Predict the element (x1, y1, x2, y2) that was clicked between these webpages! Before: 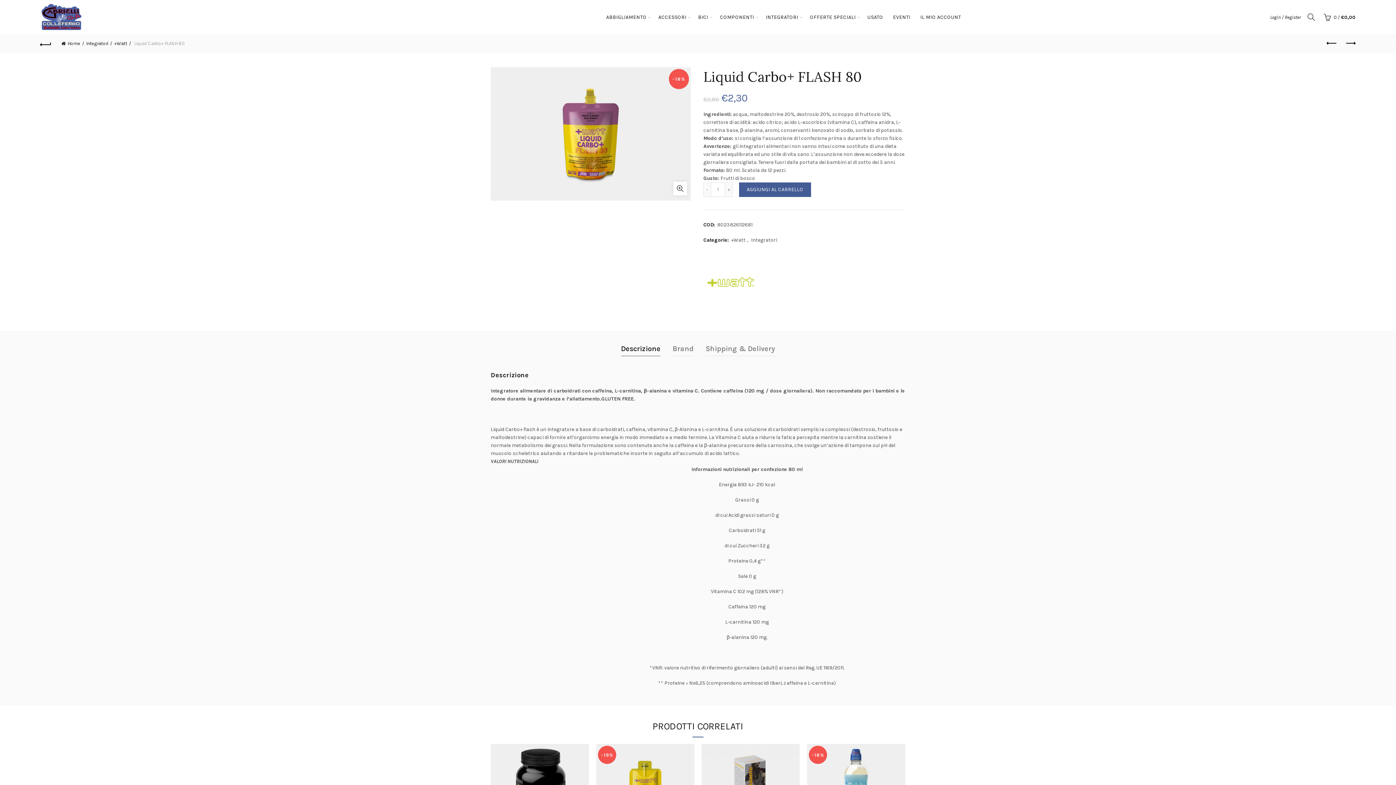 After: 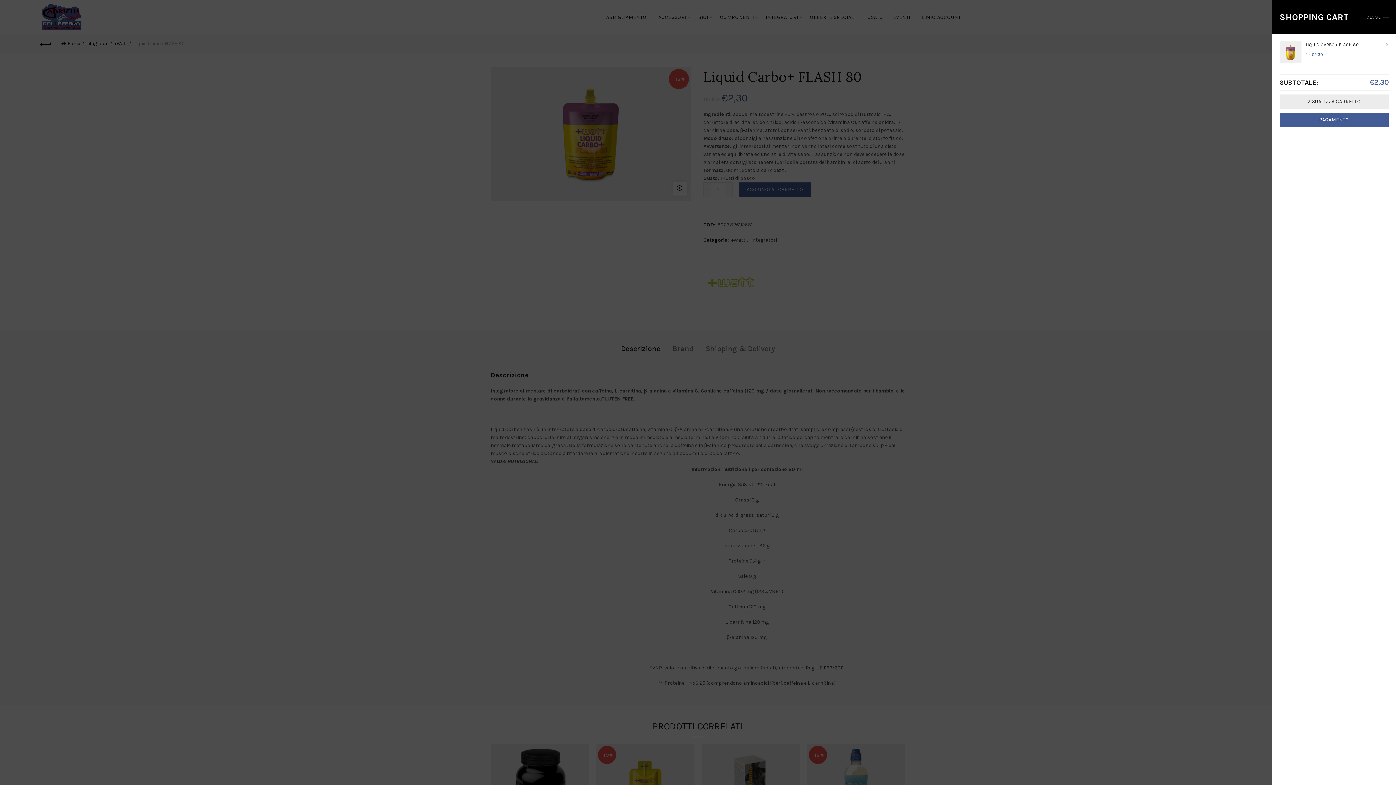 Action: label: AGGIUNGI AL CARRELLO bbox: (739, 182, 811, 197)